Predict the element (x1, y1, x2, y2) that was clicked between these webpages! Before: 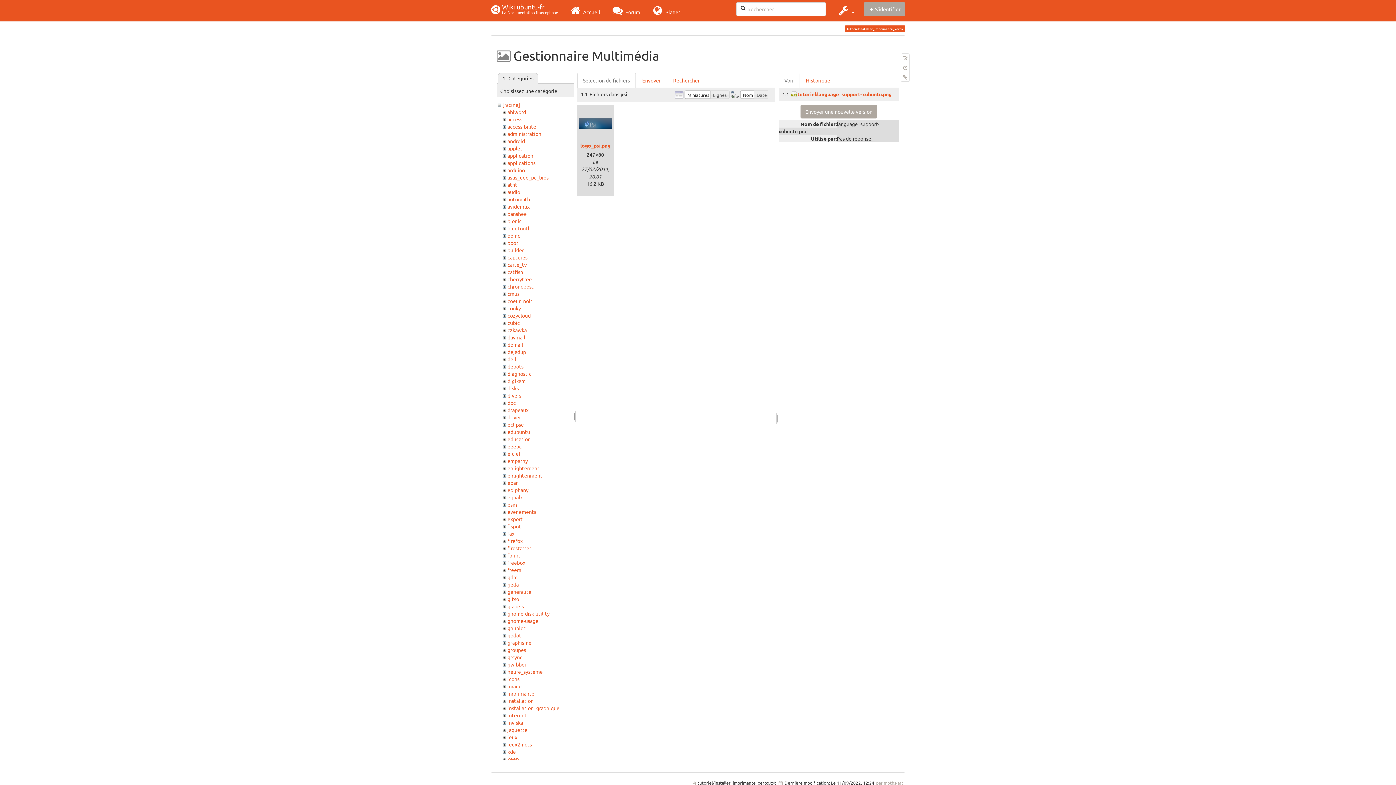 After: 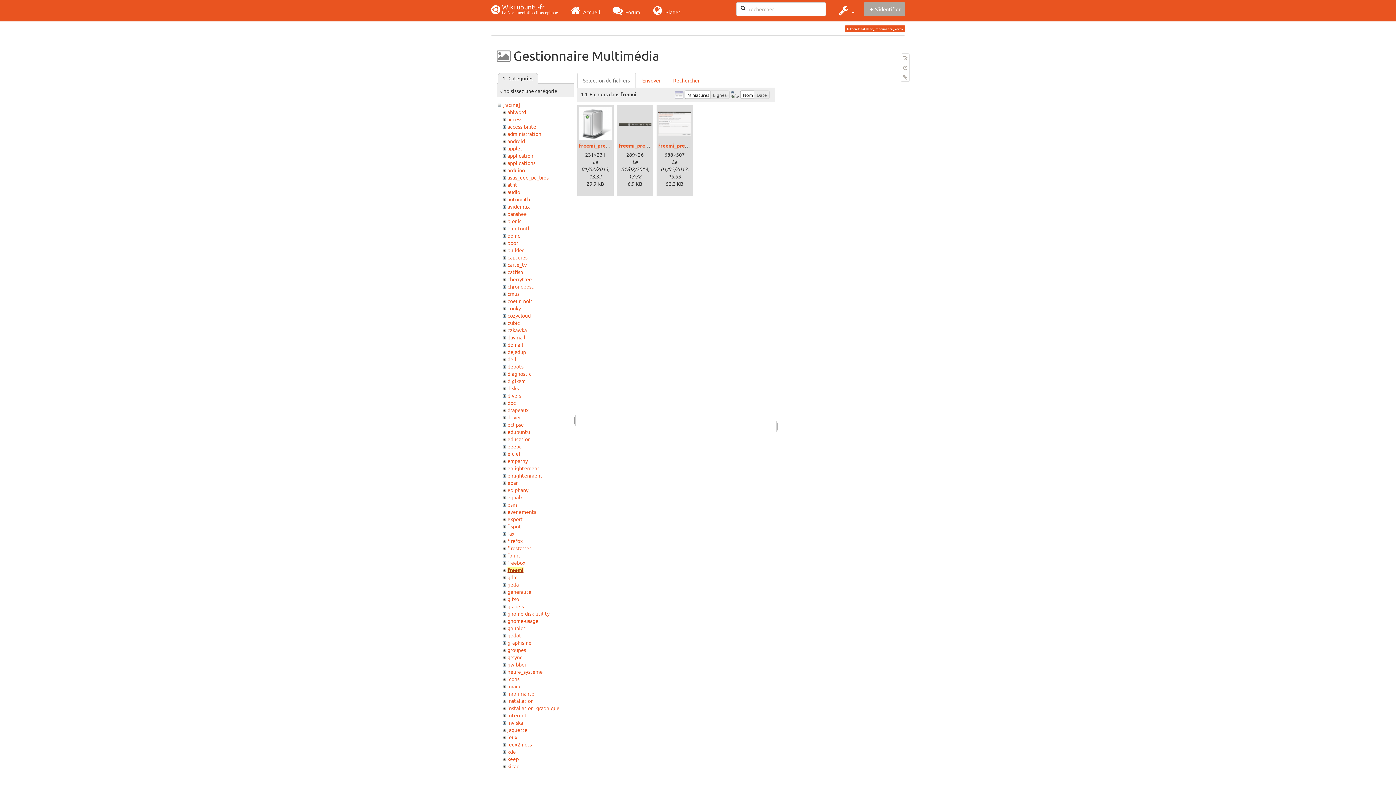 Action: bbox: (507, 567, 522, 573) label: freemi